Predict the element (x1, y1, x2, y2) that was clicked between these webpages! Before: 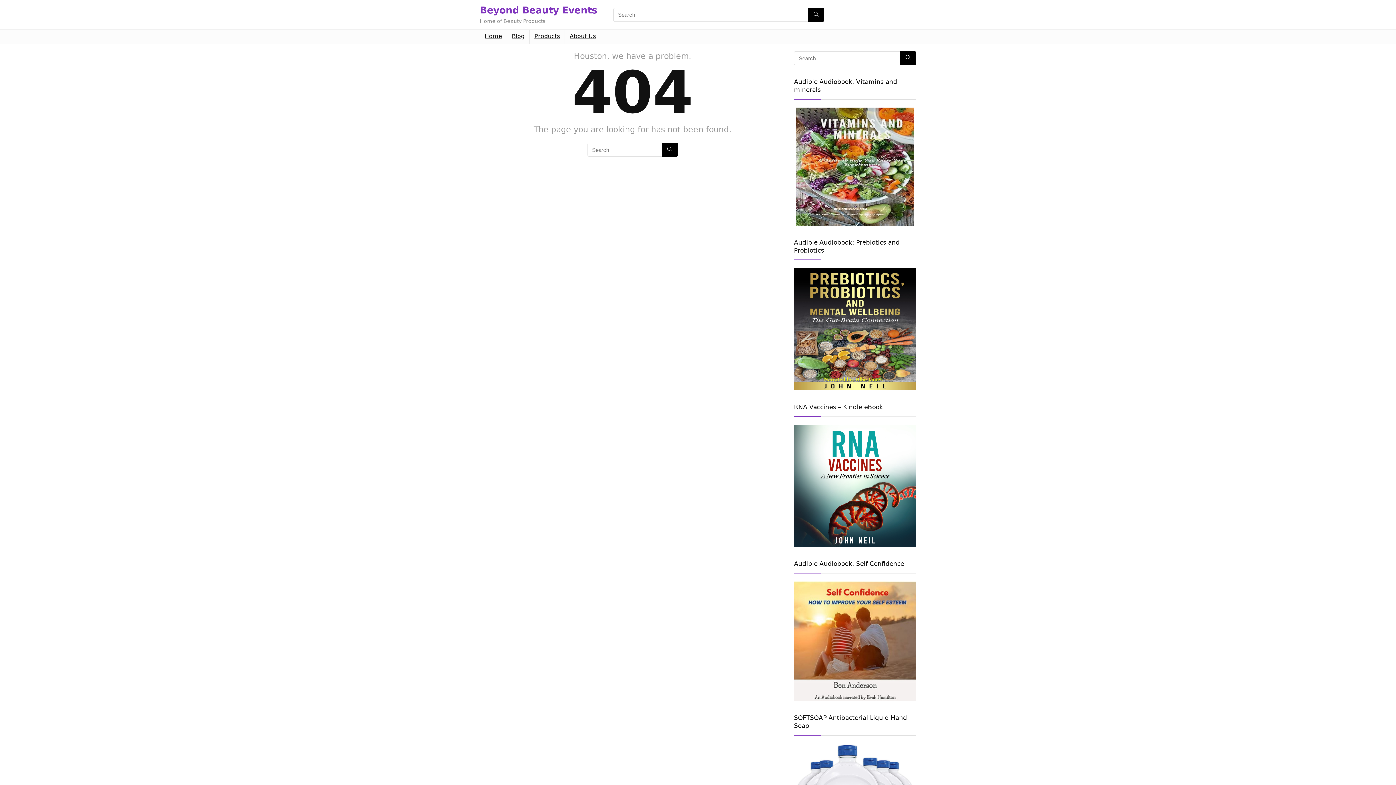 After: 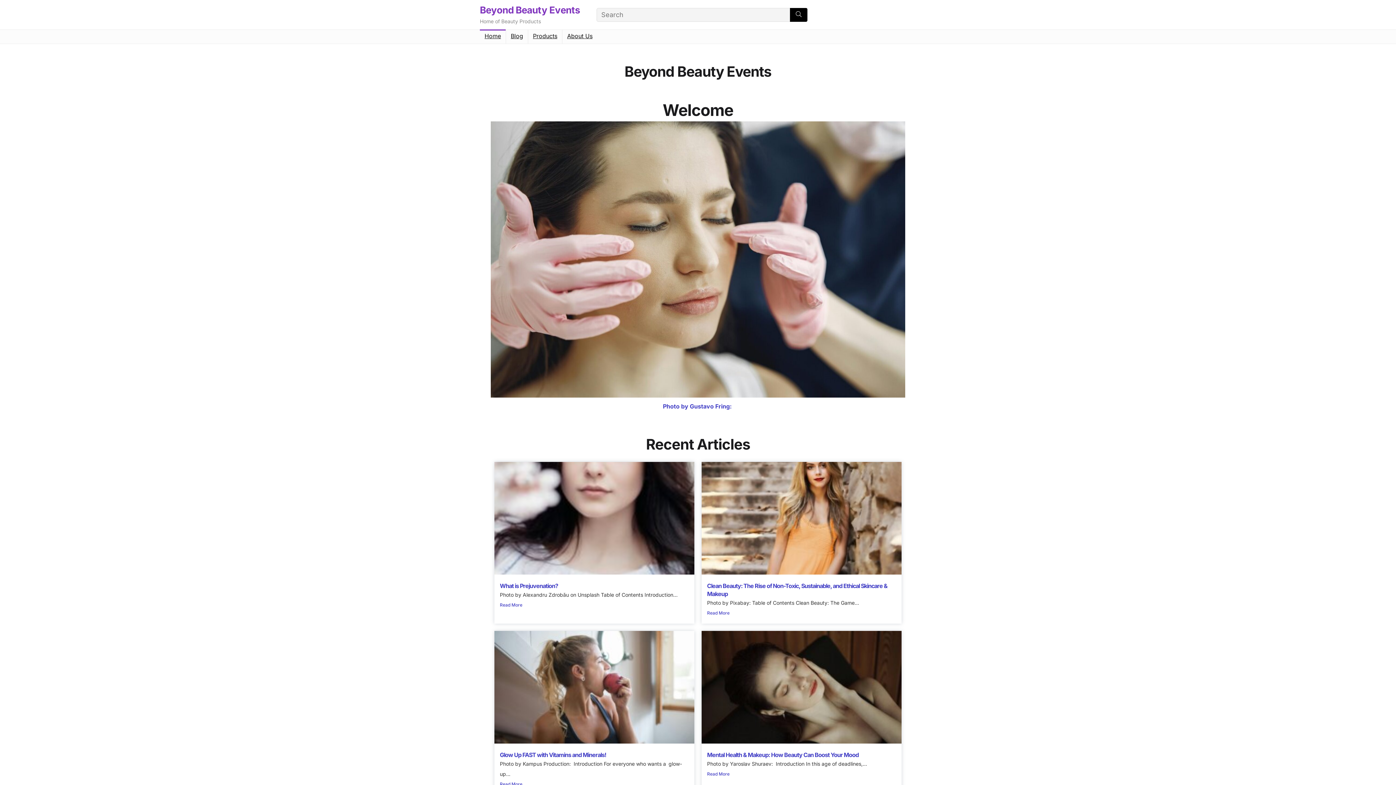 Action: label: Home bbox: (480, 29, 506, 43)